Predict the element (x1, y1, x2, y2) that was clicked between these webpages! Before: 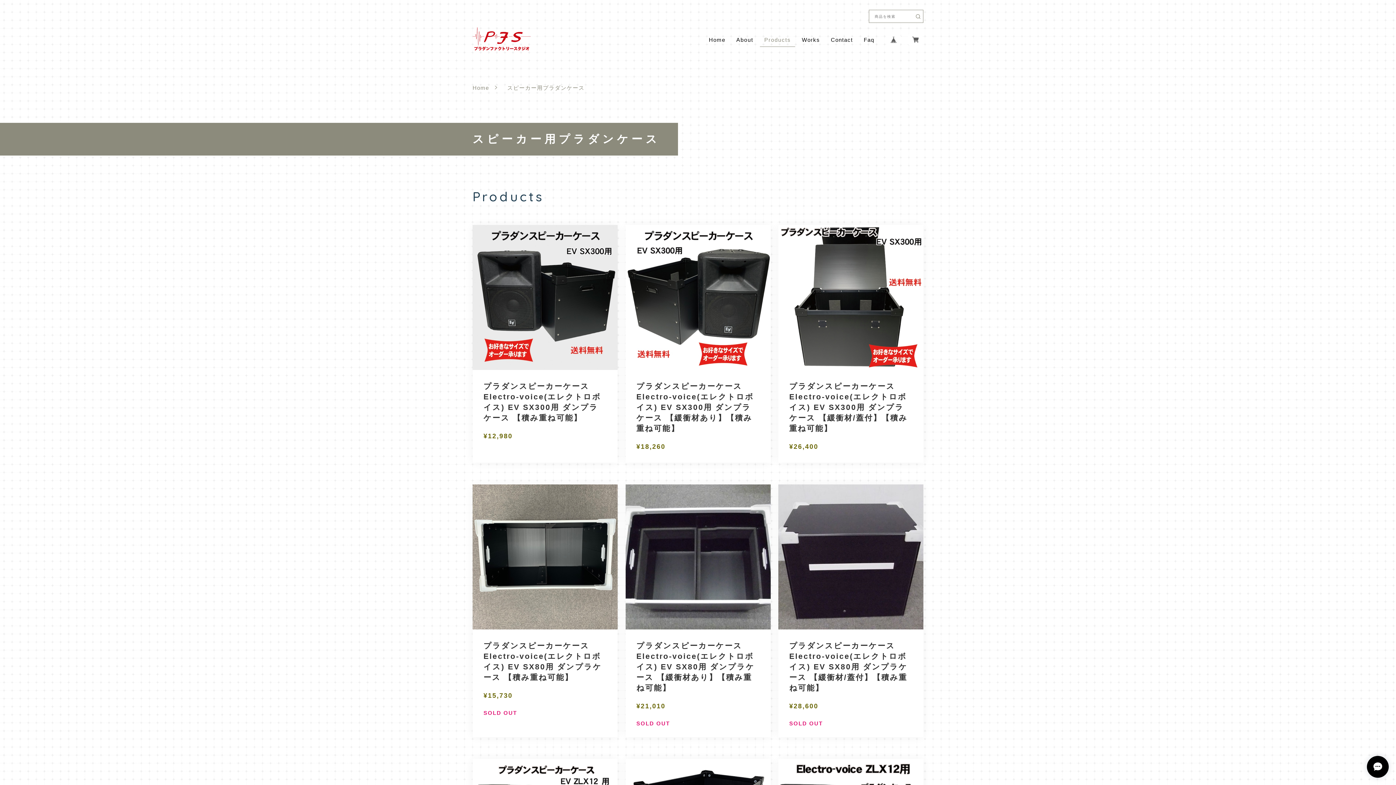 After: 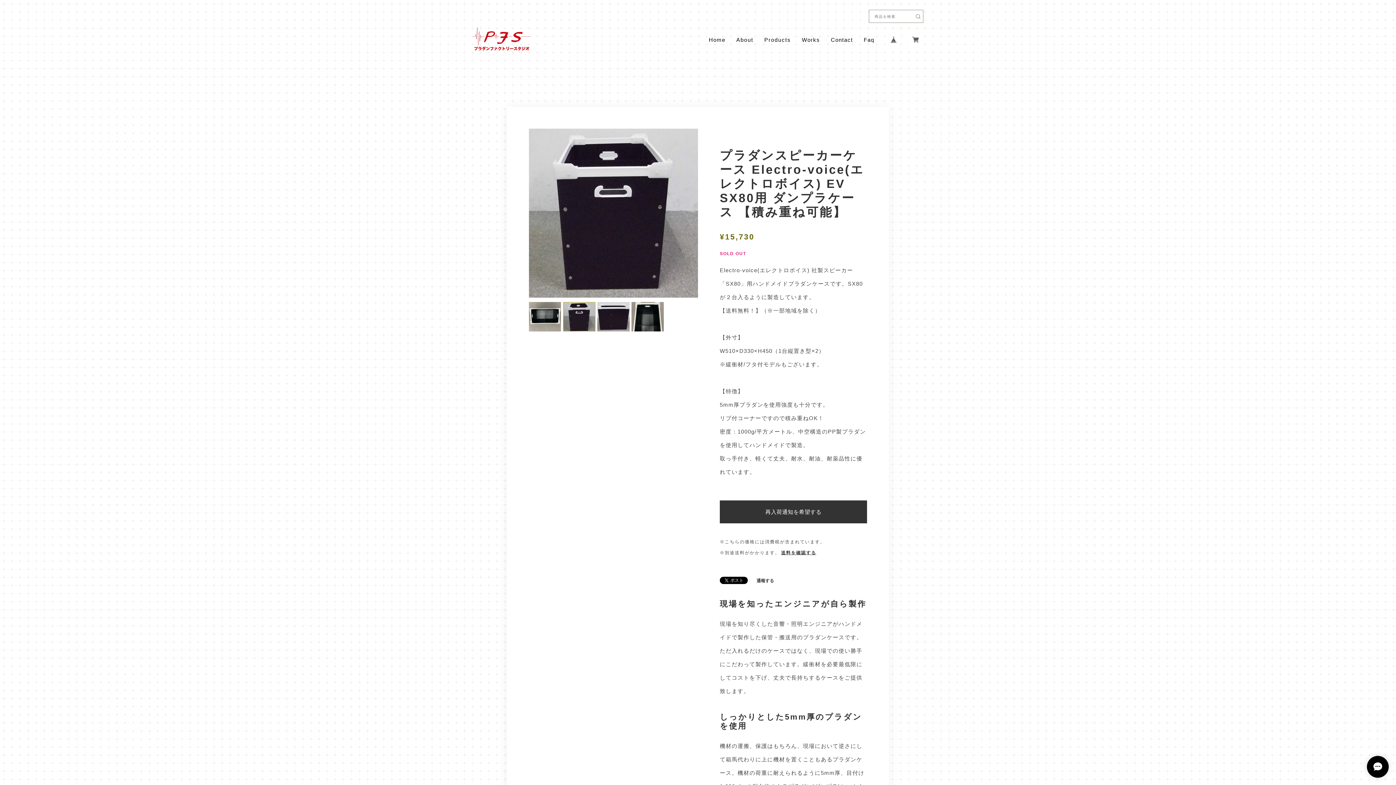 Action: bbox: (472, 484, 617, 737) label: プラダンスピーカーケース Electro-voice(エレクトロボイス) EV SX80用 ダンプラケース 【積み重ね可能】

¥15,730

SOLD OUT